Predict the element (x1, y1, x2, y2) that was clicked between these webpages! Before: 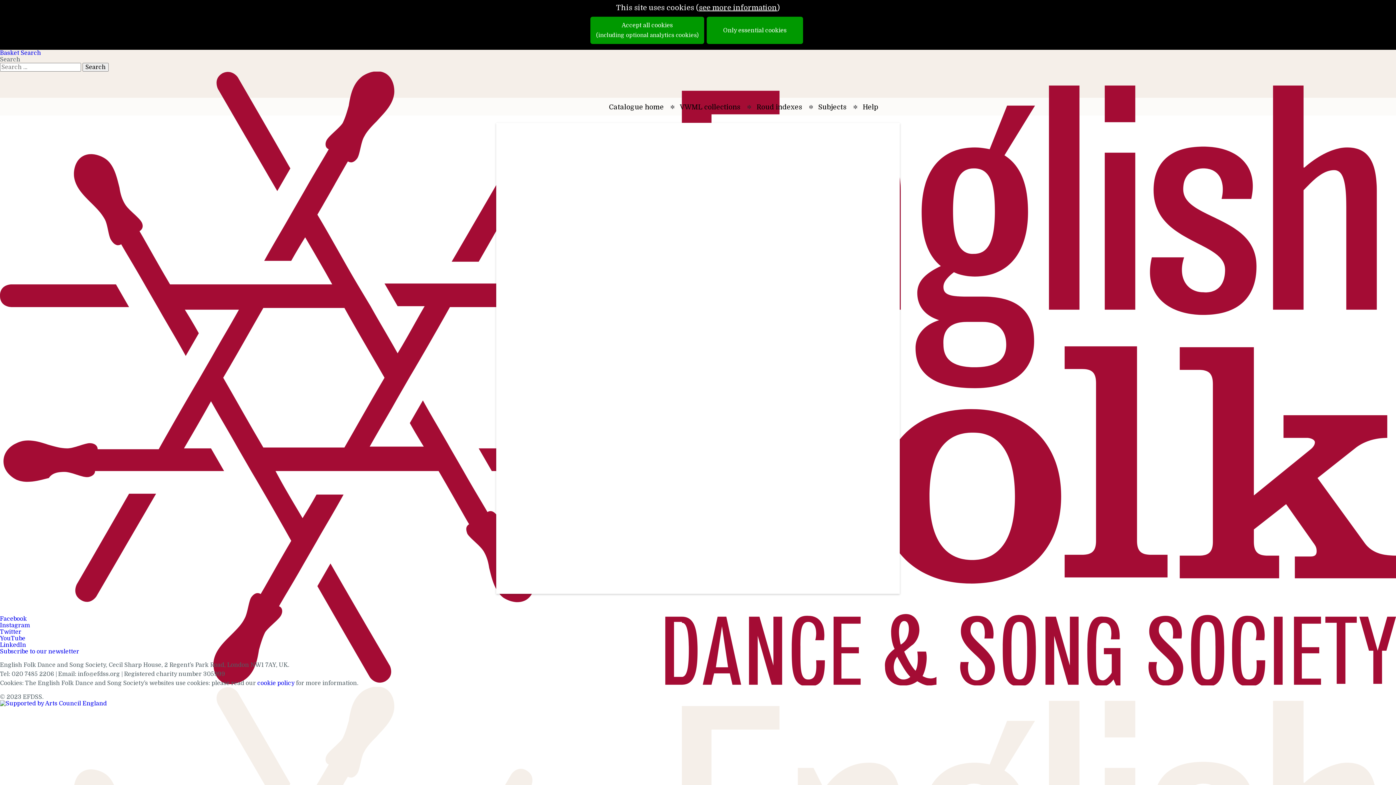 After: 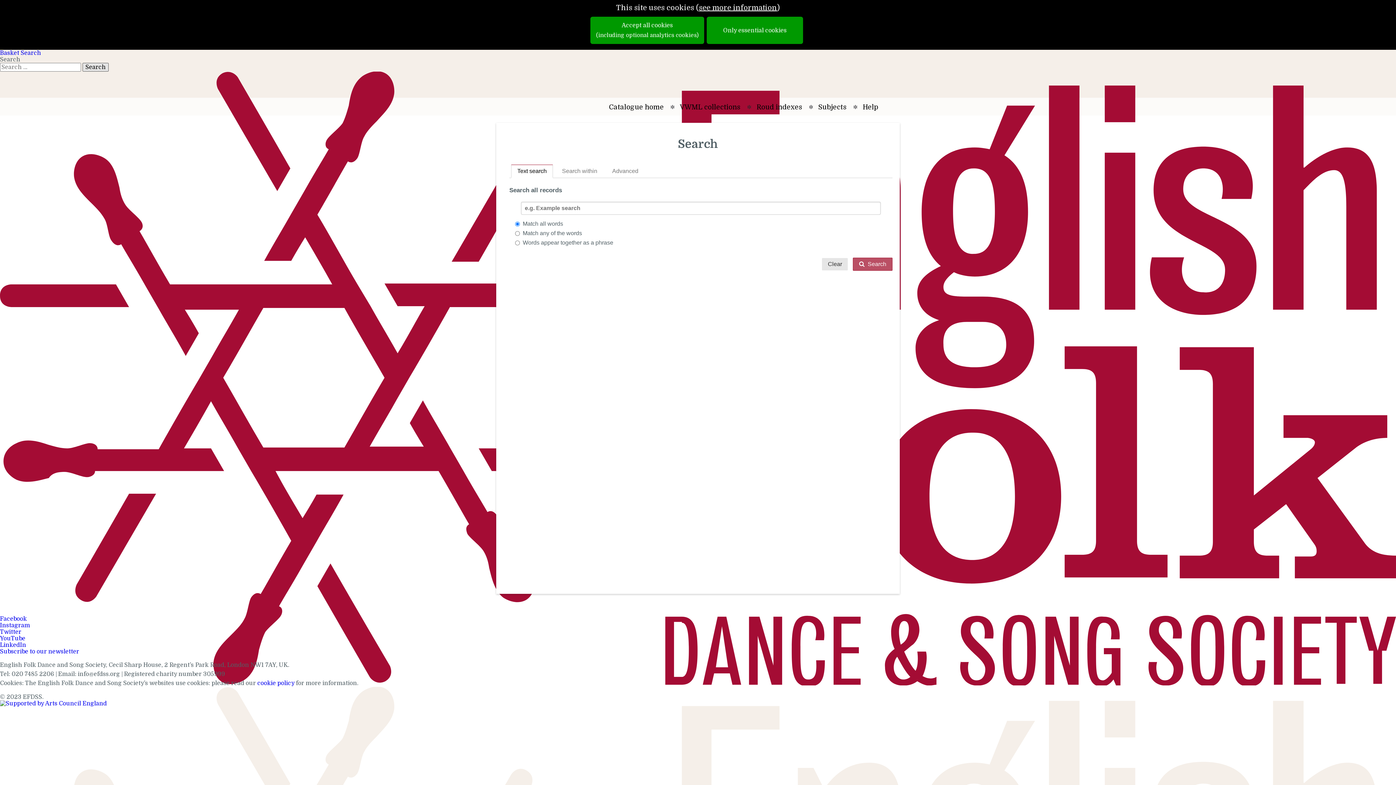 Action: bbox: (82, 62, 108, 71) label: Search